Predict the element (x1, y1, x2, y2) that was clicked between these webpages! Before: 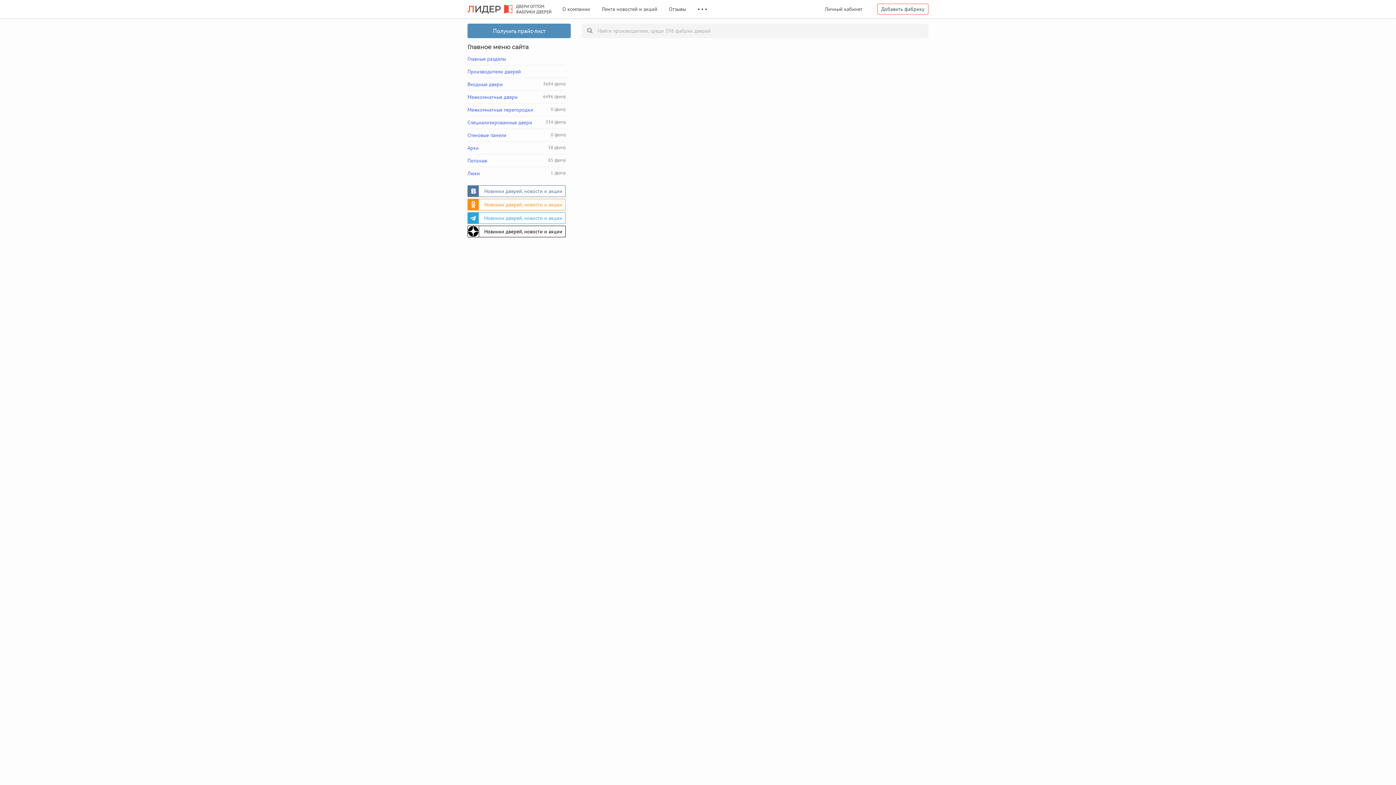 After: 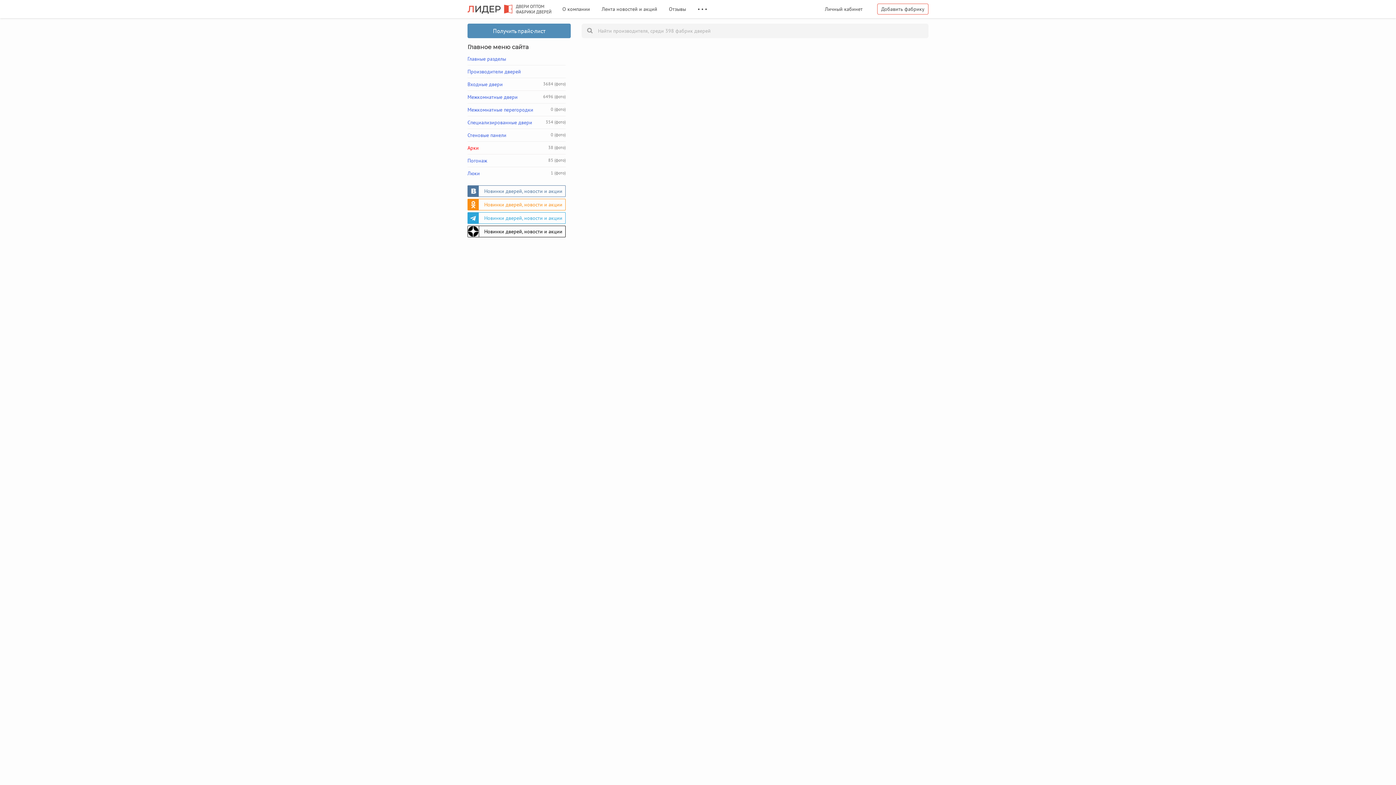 Action: bbox: (467, 143, 565, 152) label: Арки
38 (фото)